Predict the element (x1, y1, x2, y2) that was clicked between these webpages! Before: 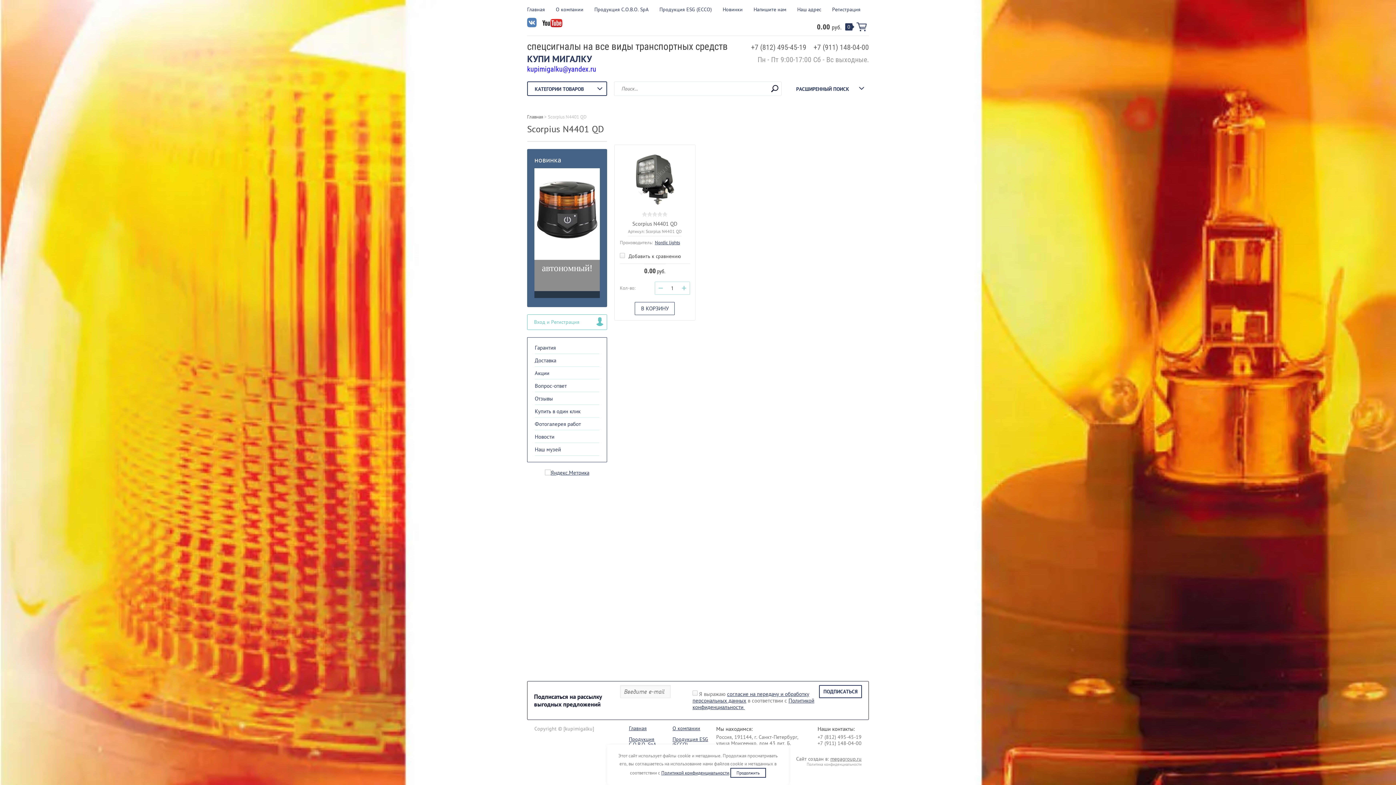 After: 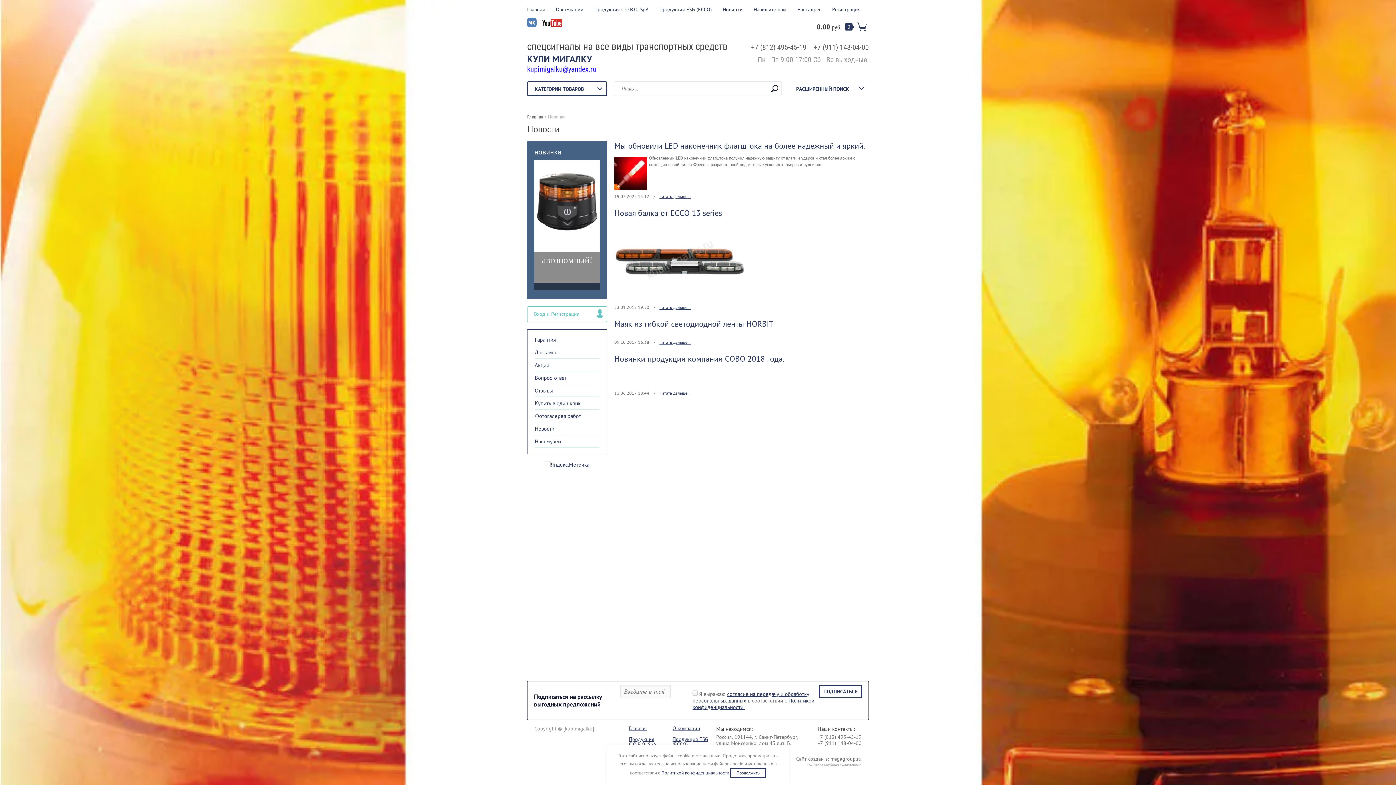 Action: bbox: (722, 0, 742, 17) label: Новинки